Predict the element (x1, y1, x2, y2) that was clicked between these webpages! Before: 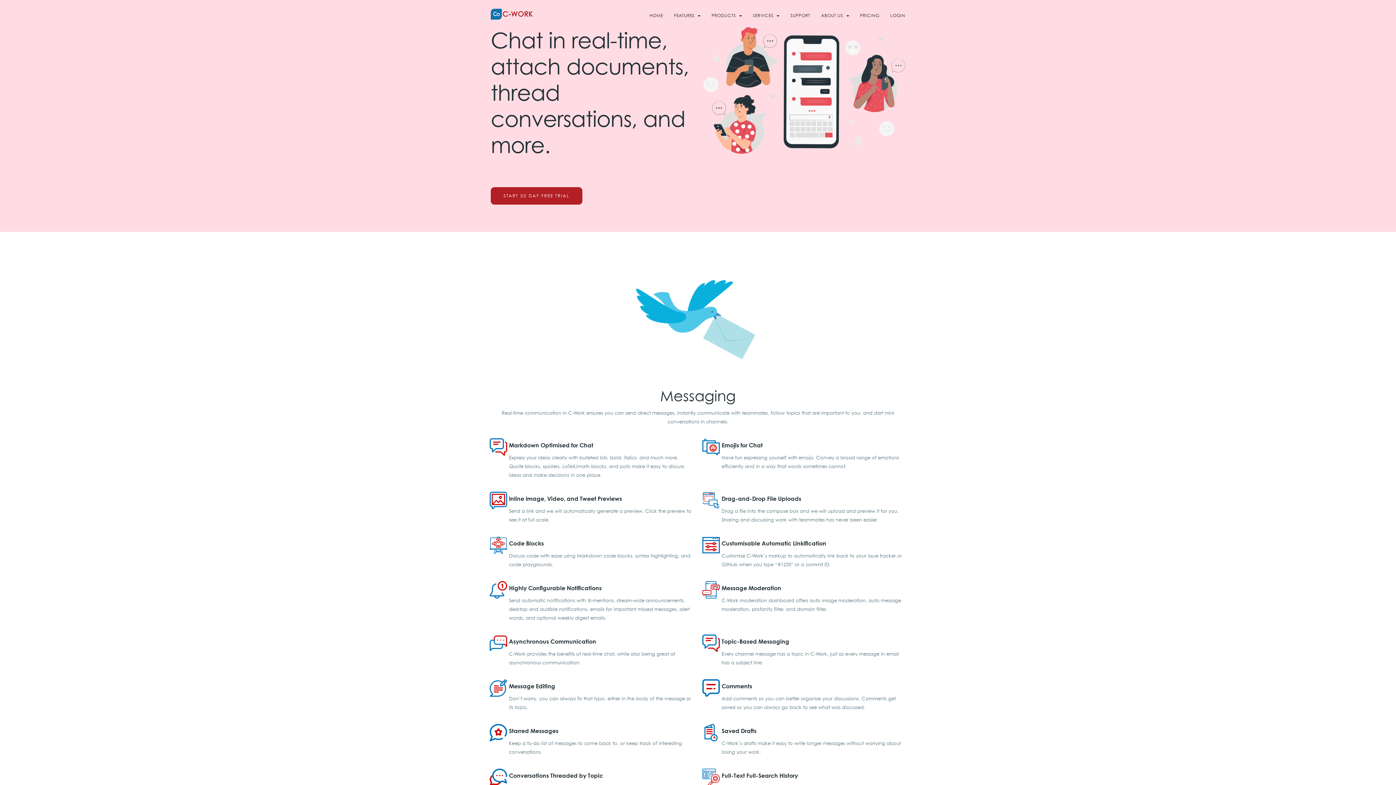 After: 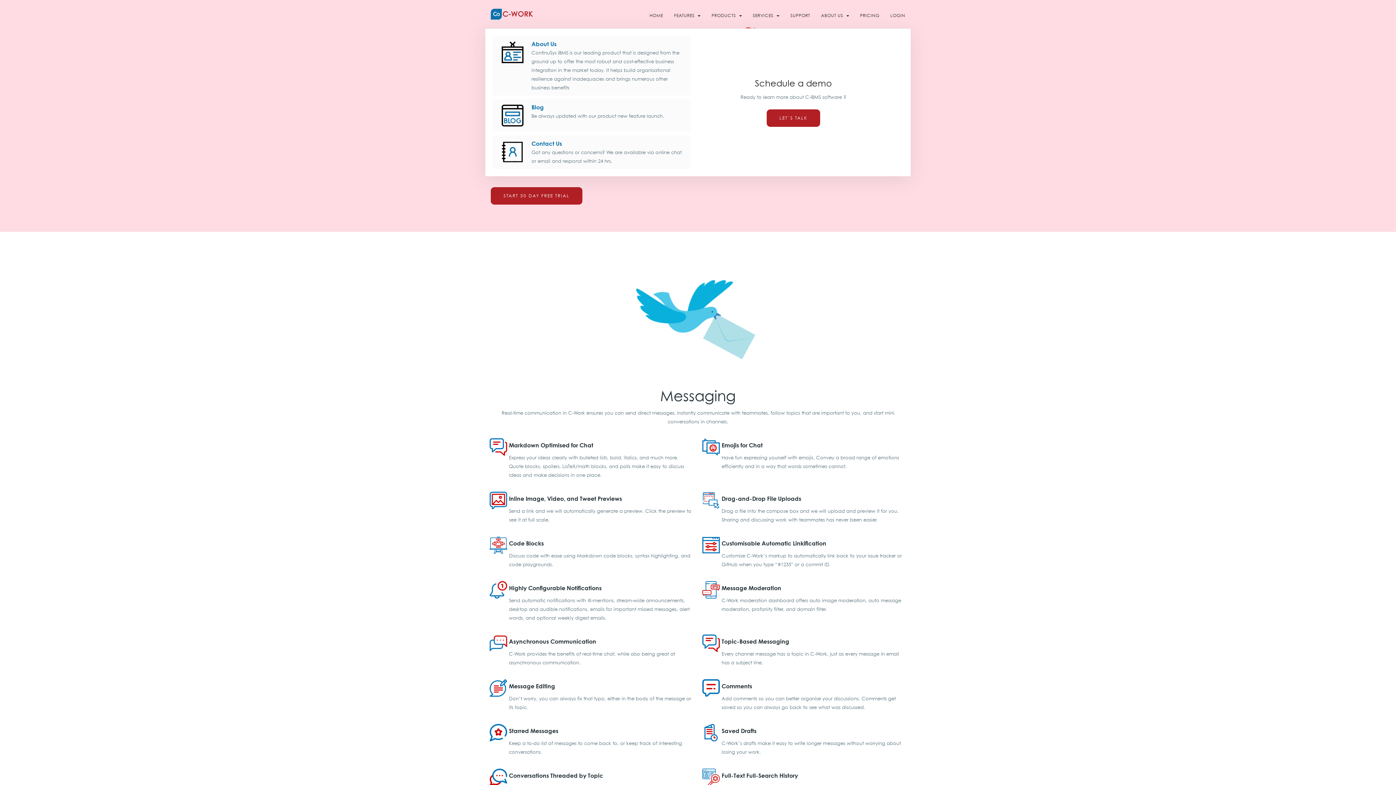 Action: bbox: (815, 2, 854, 28) label: ABOUT US 